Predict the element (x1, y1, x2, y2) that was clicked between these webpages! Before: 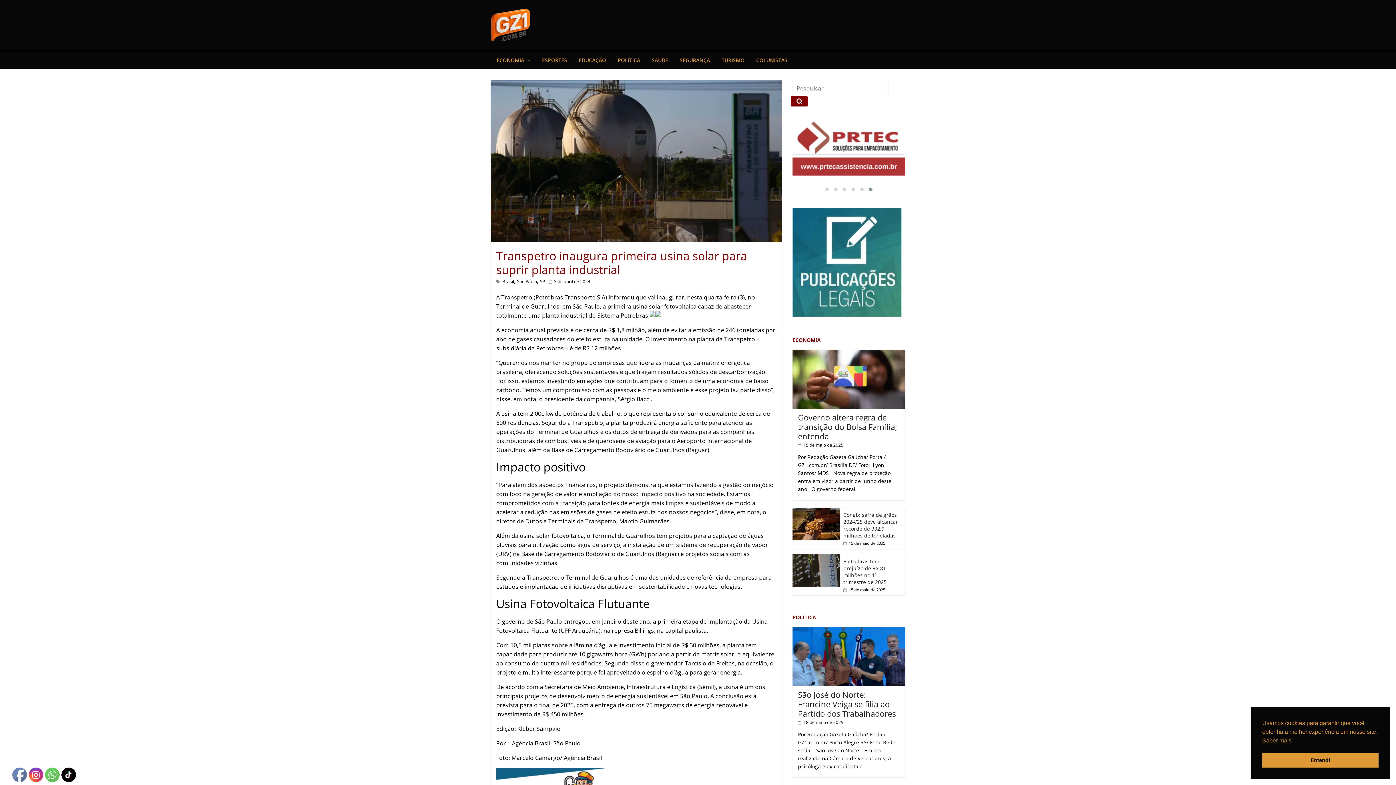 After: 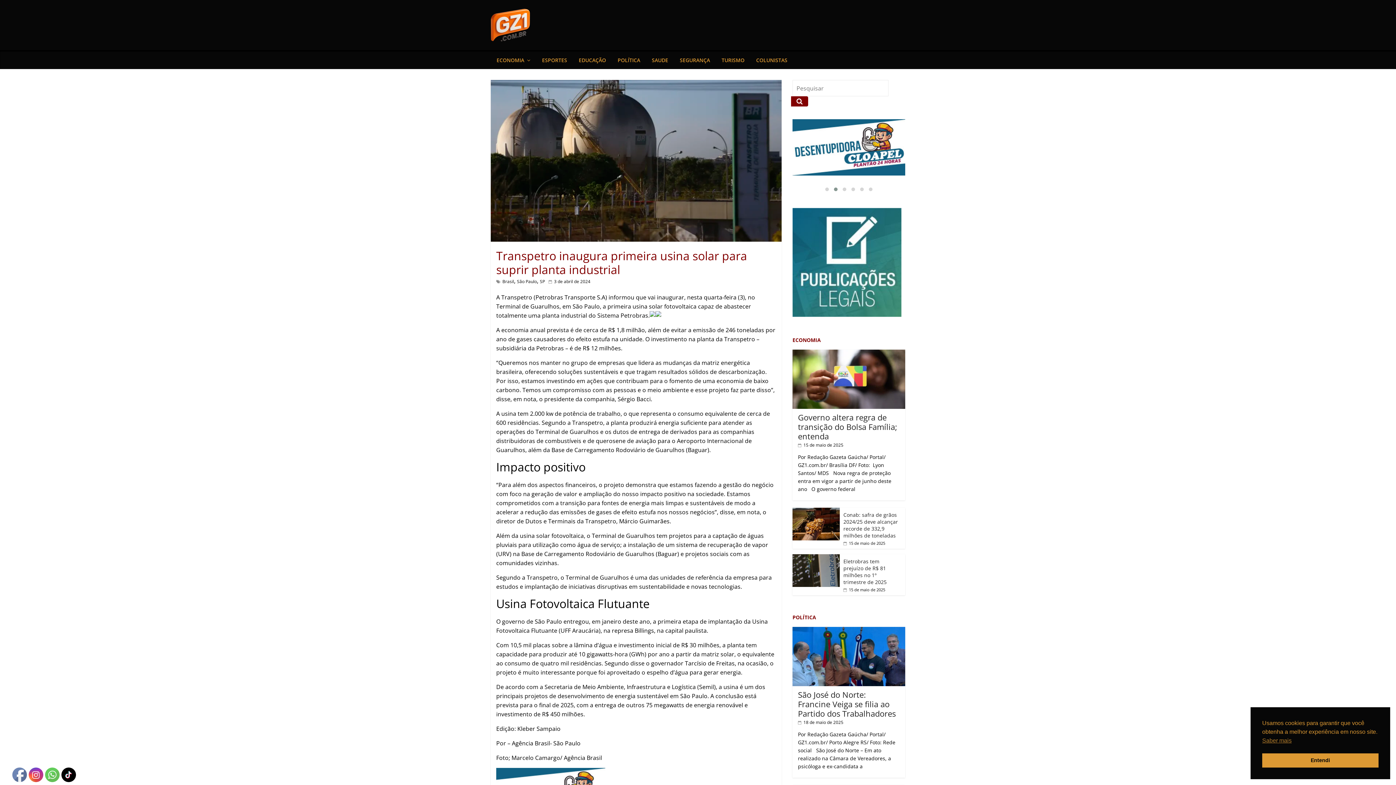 Action: bbox: (29, 768, 43, 782)